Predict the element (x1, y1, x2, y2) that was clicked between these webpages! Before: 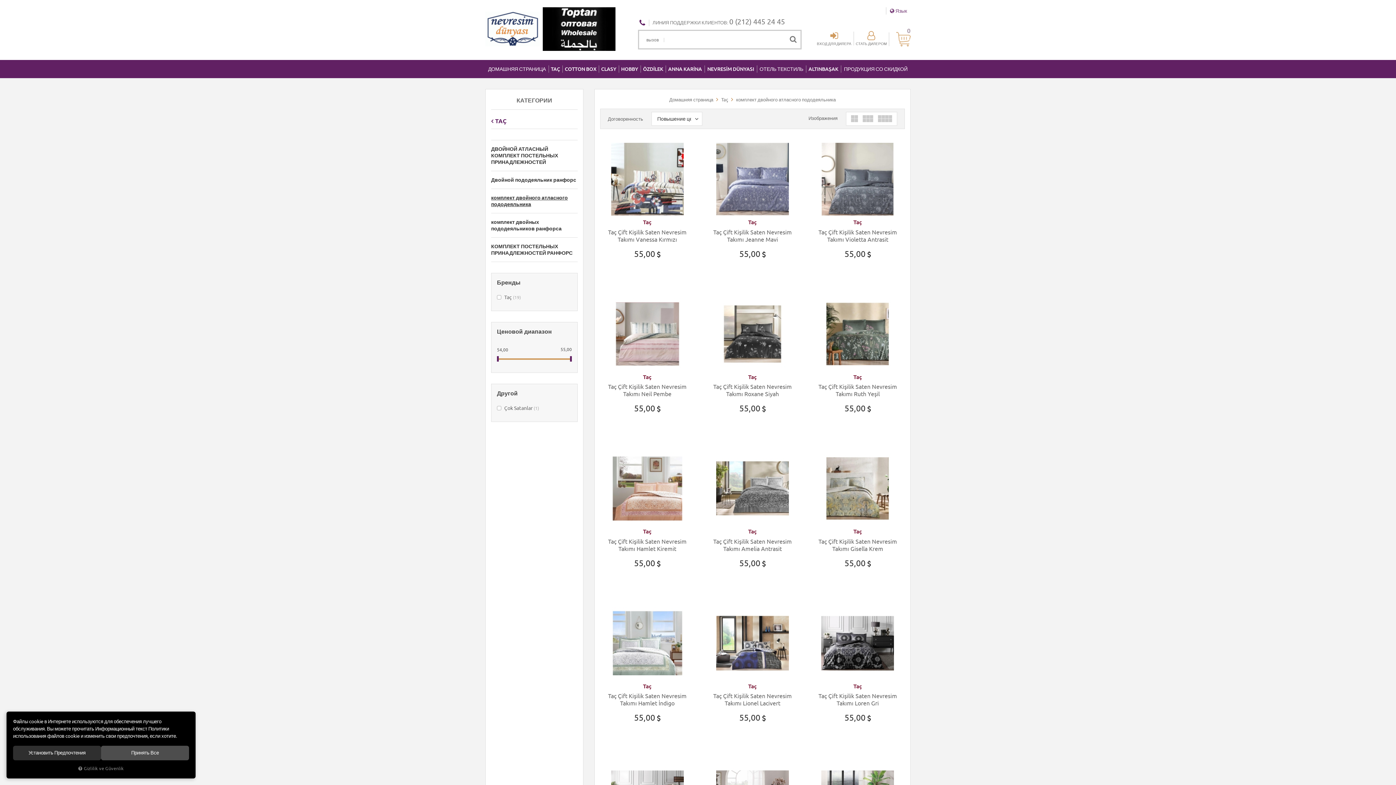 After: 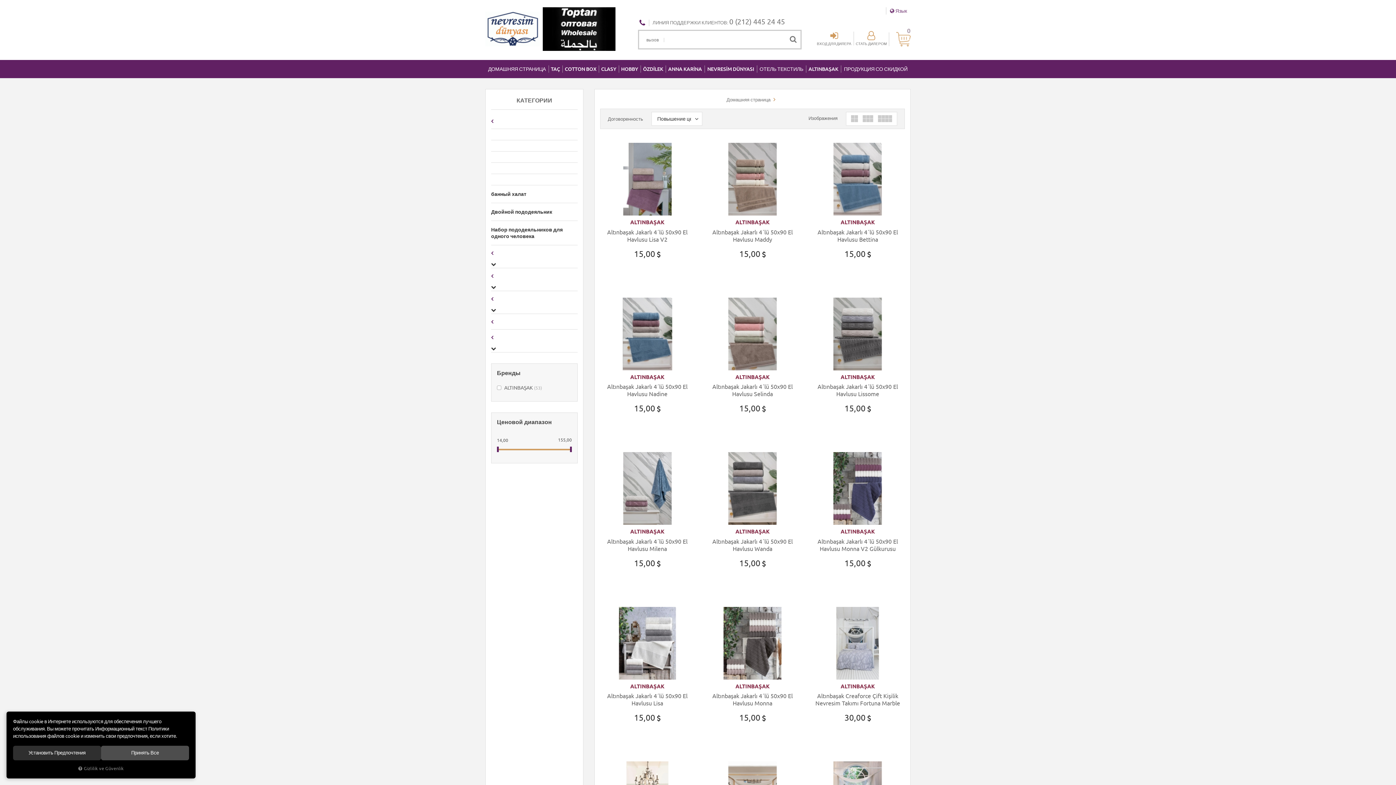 Action: label: ALTINBAŞAK bbox: (806, 60, 841, 78)